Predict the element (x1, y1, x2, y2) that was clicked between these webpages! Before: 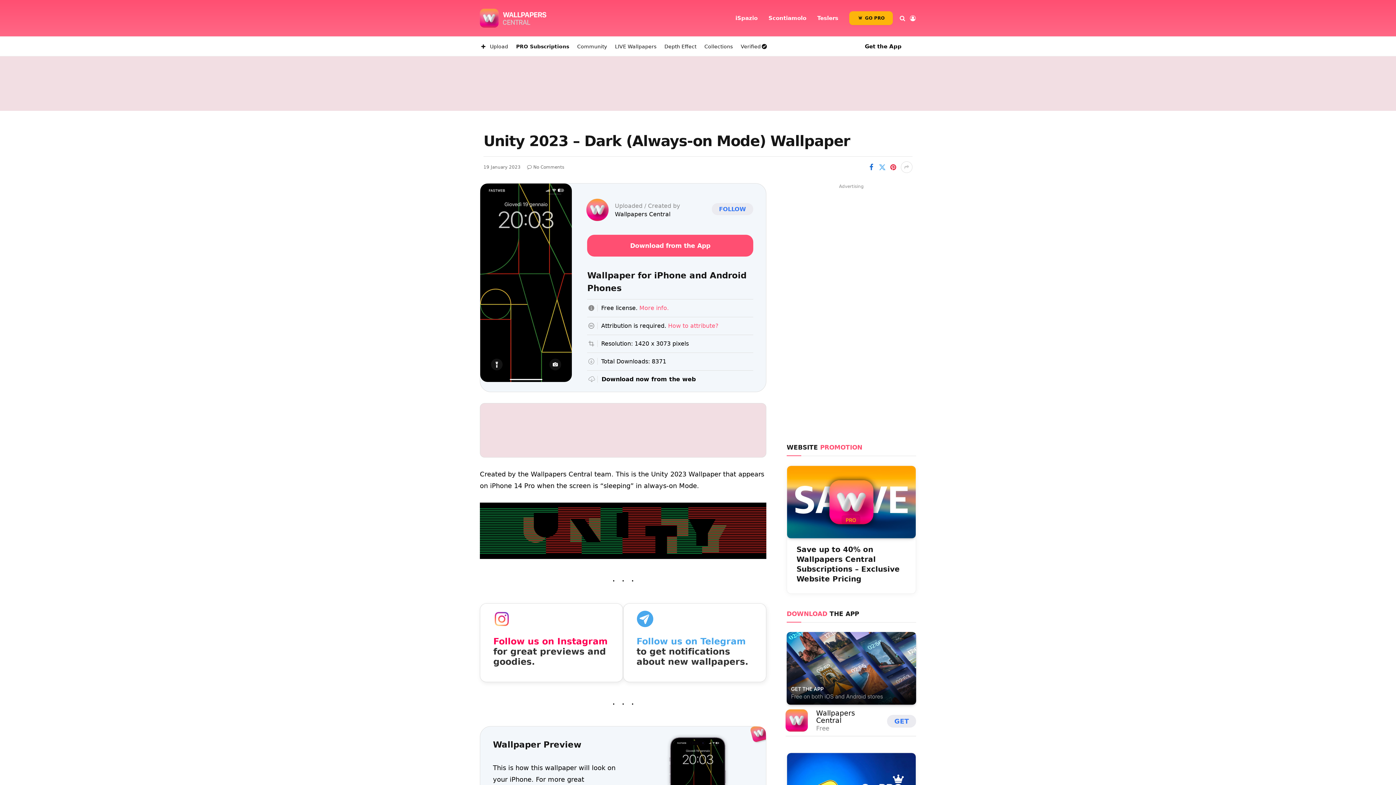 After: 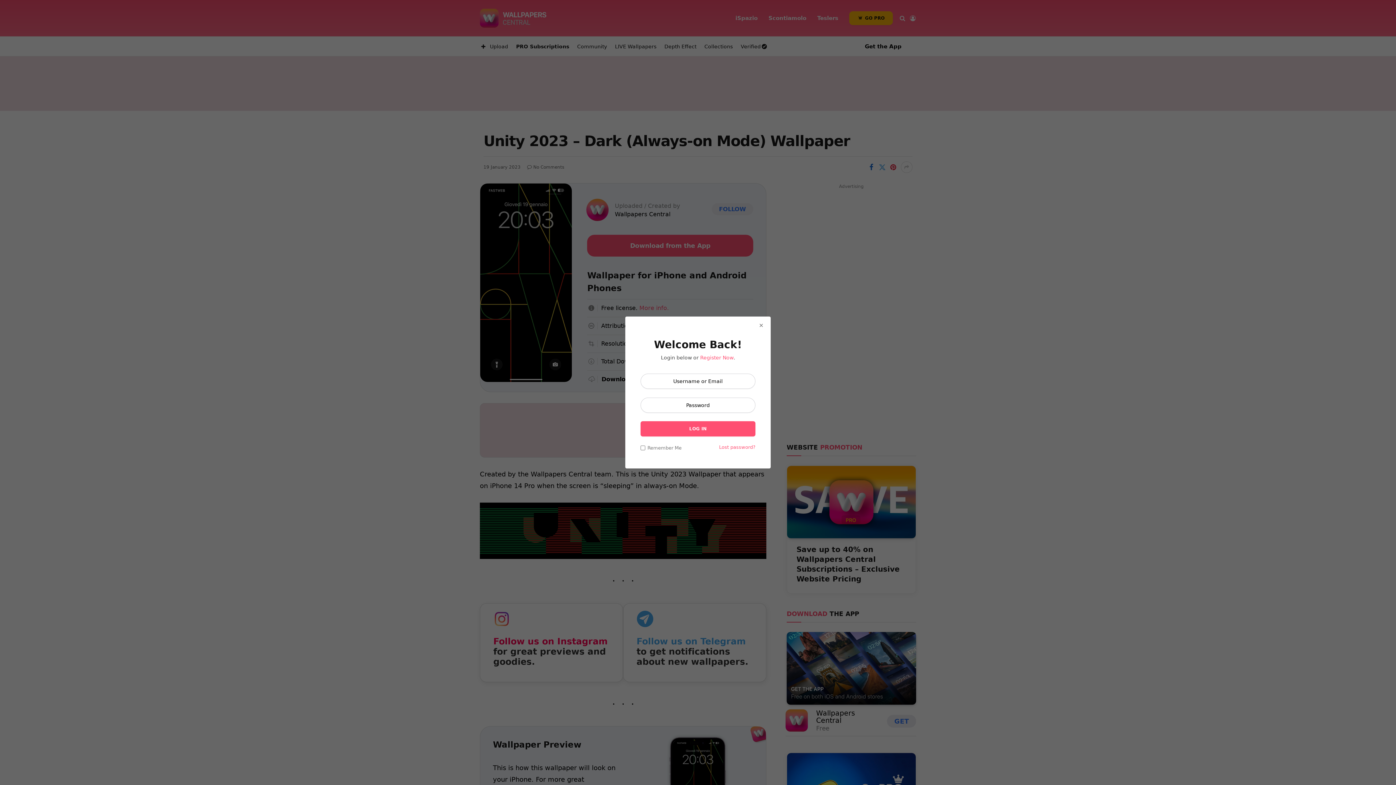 Action: bbox: (910, 10, 916, 26)